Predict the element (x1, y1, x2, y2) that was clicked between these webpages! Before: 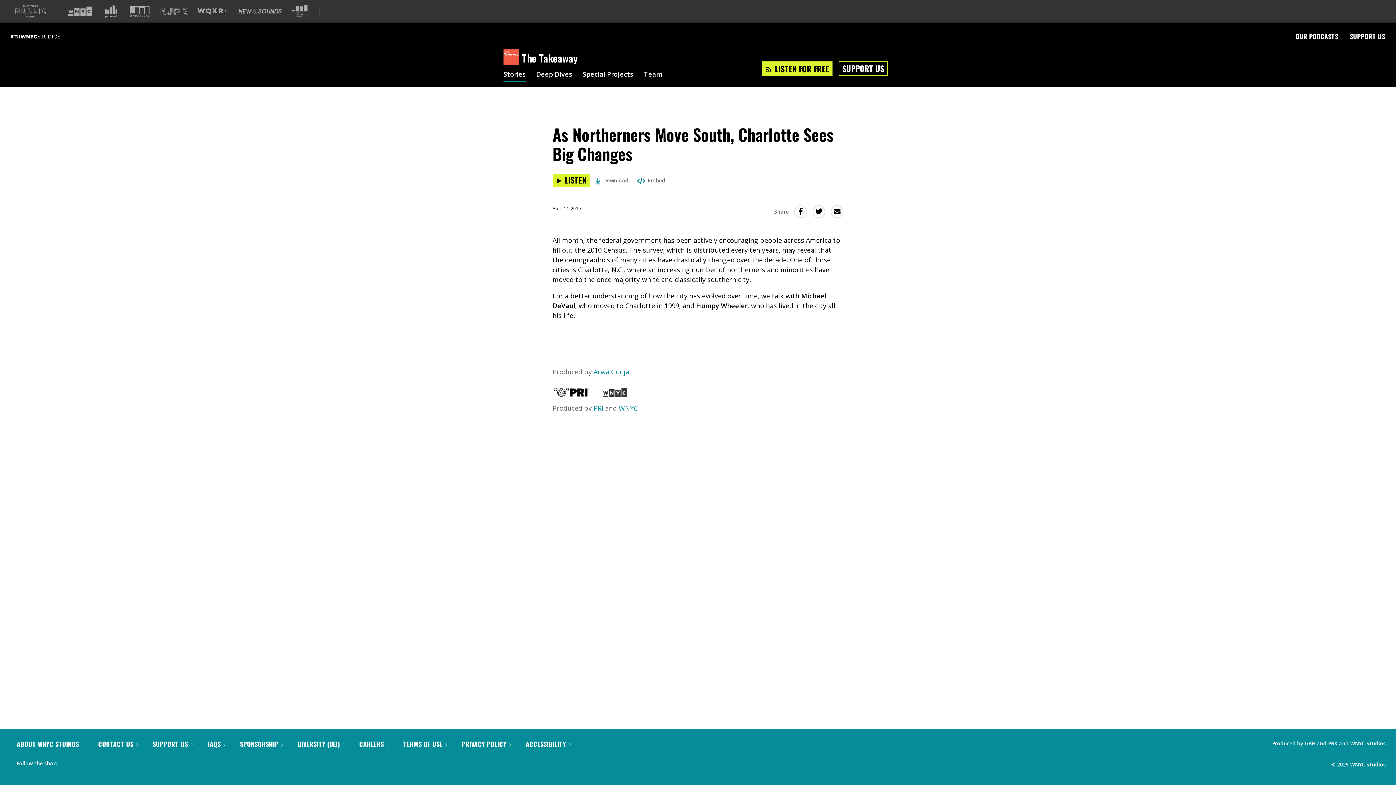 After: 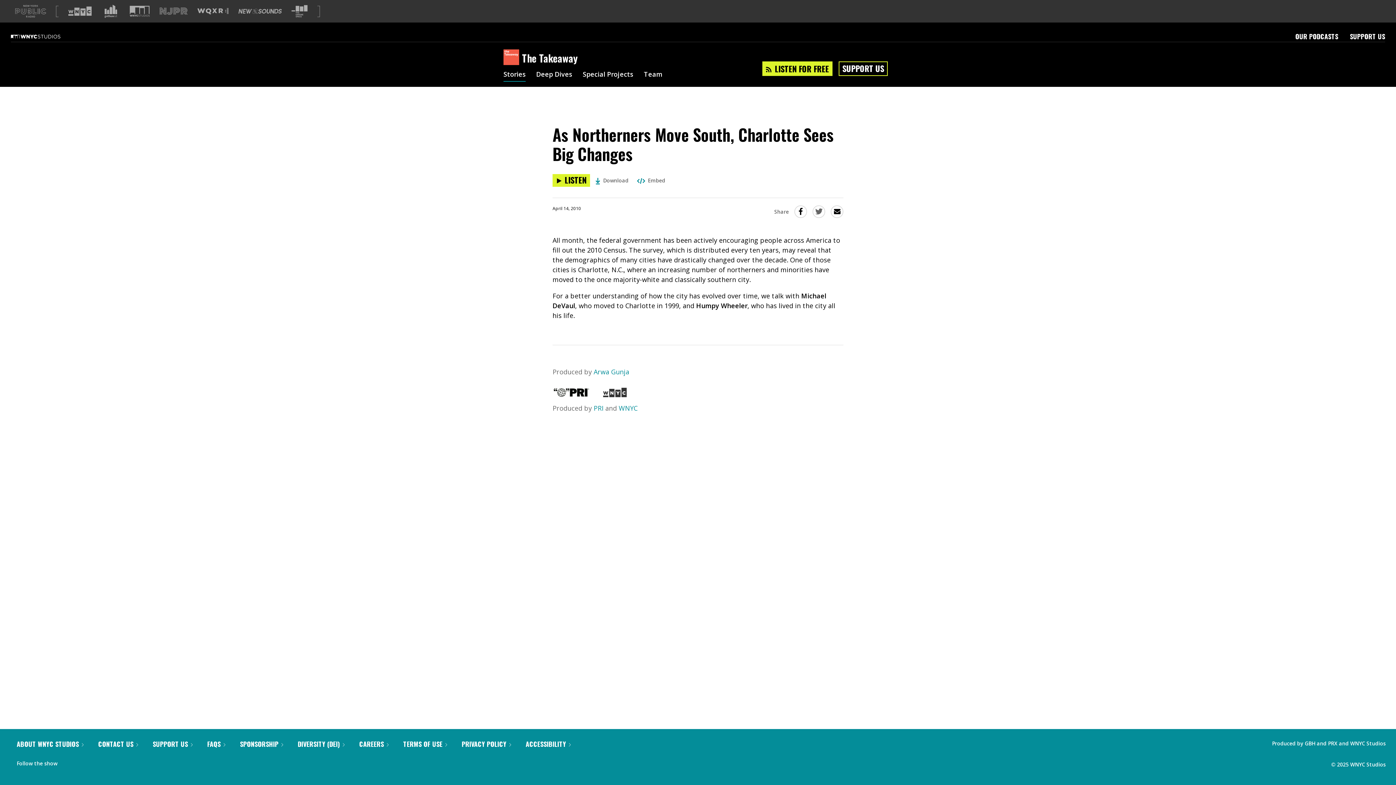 Action: bbox: (812, 205, 825, 218) label: Share this on Twitter (Opens in a new window)